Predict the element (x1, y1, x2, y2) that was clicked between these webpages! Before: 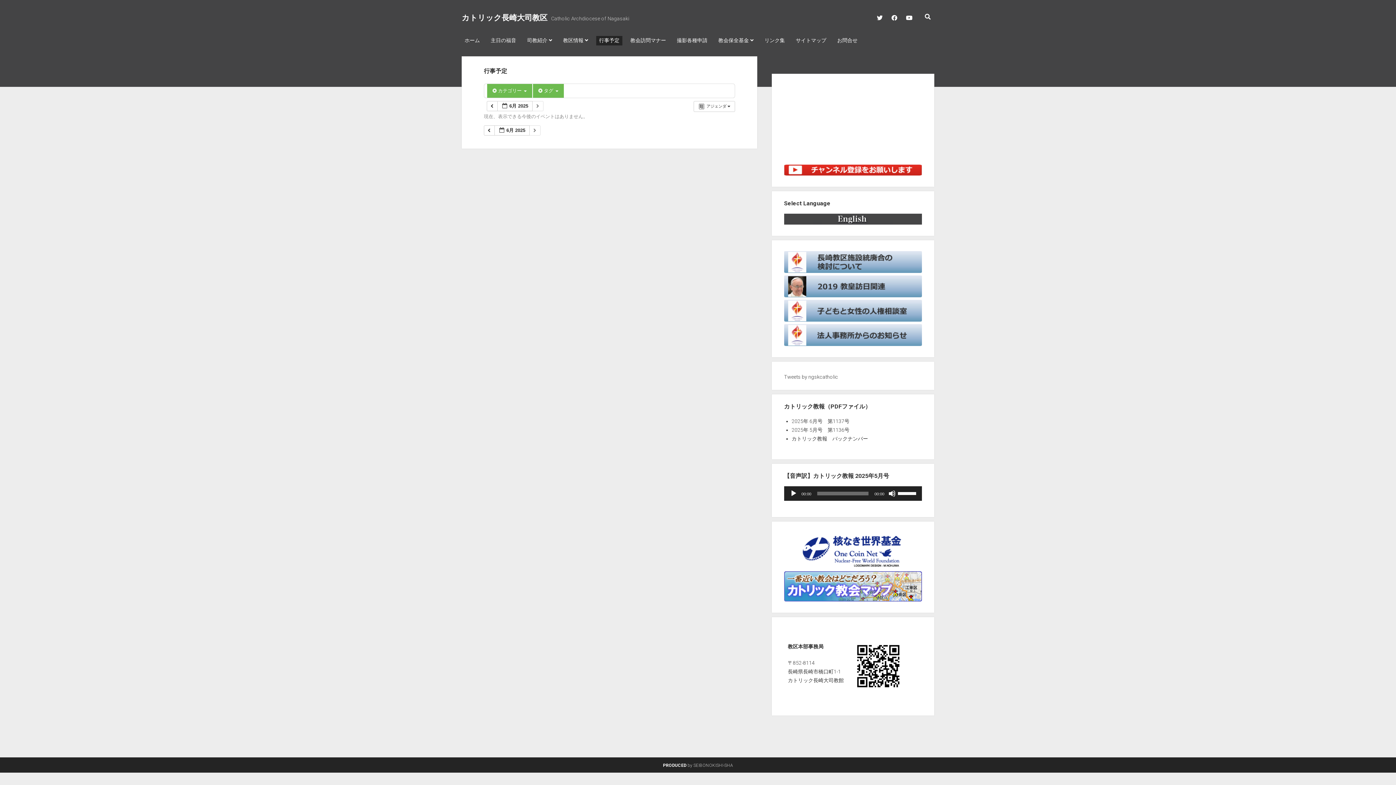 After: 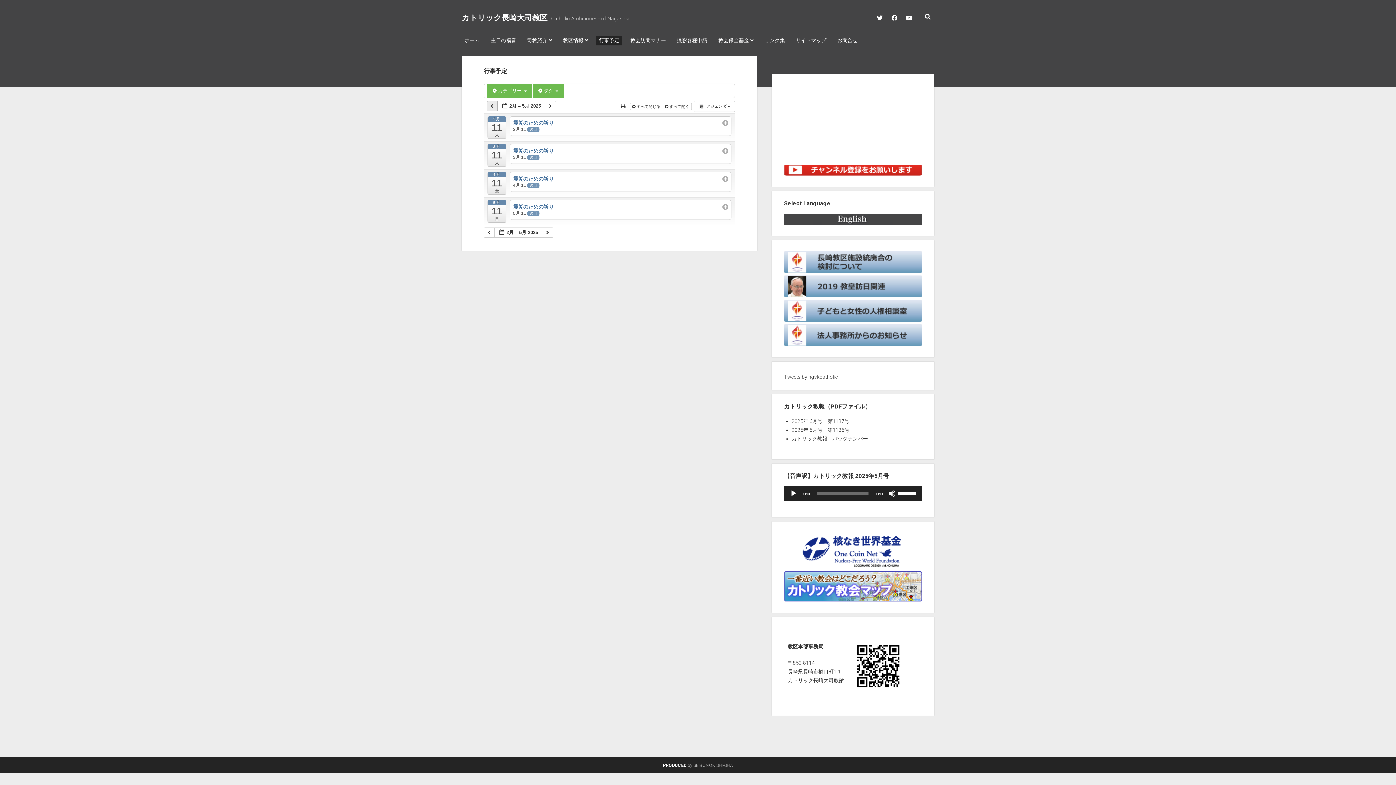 Action: bbox: (486, 101, 497, 111) label:  